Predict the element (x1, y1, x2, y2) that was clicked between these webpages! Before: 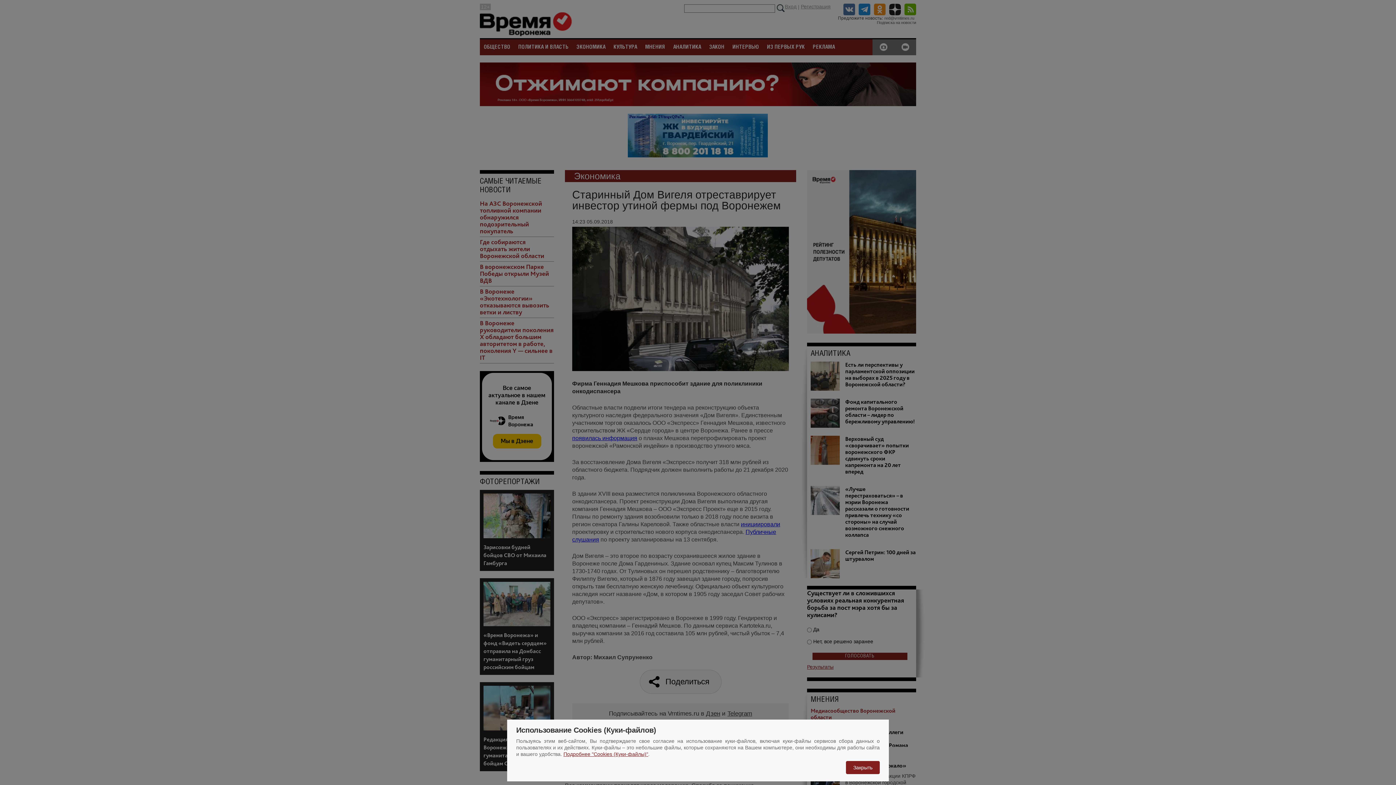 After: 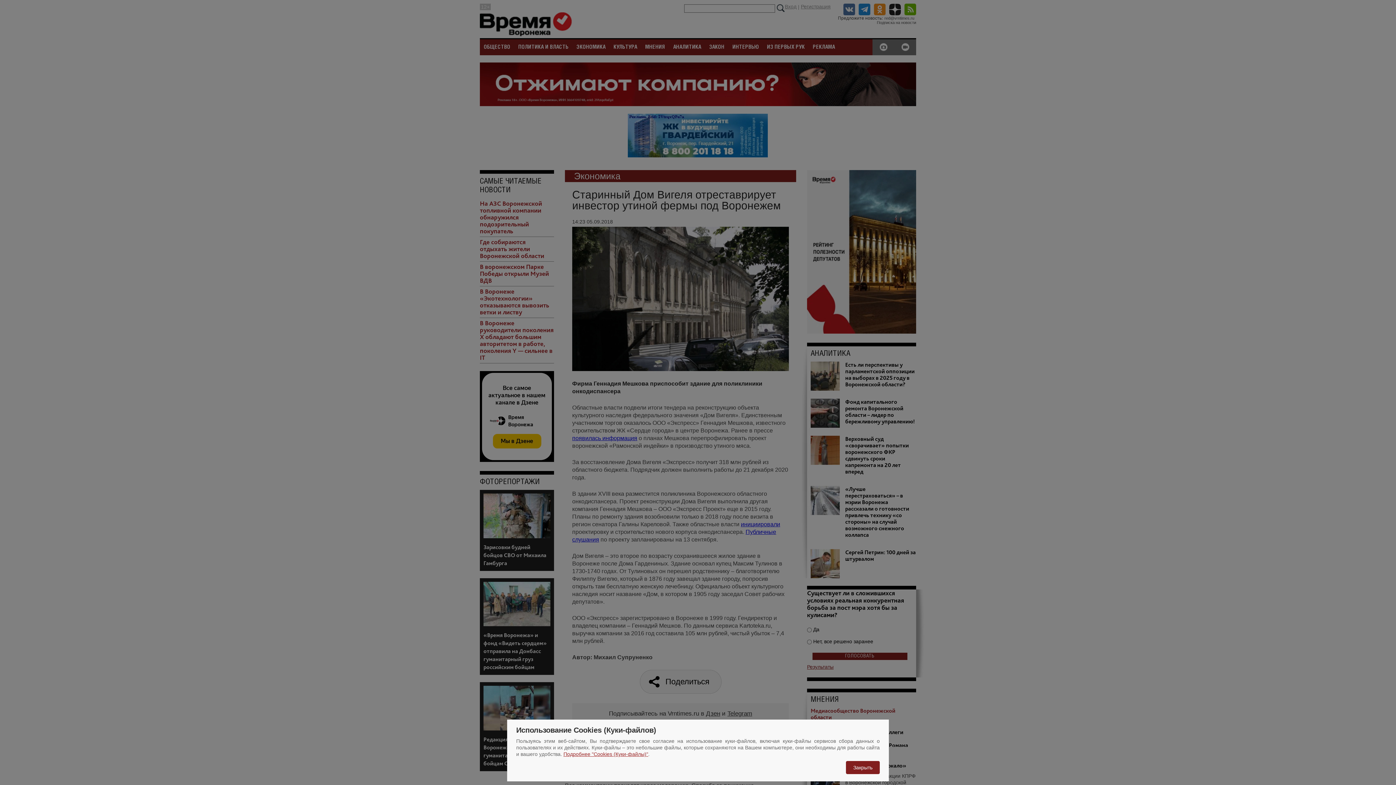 Action: bbox: (563, 751, 648, 757) label: Подробнее "Cookies (Куки-файлы)"